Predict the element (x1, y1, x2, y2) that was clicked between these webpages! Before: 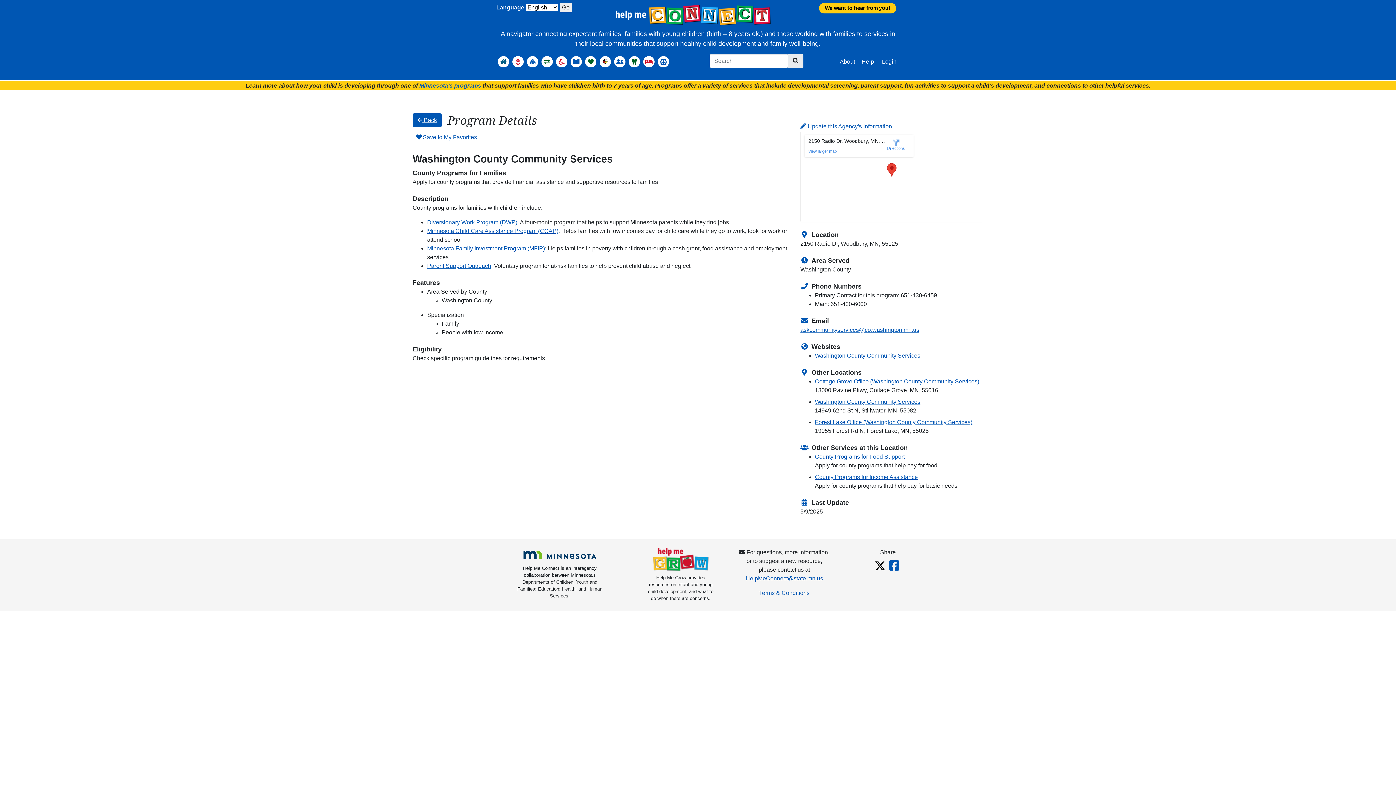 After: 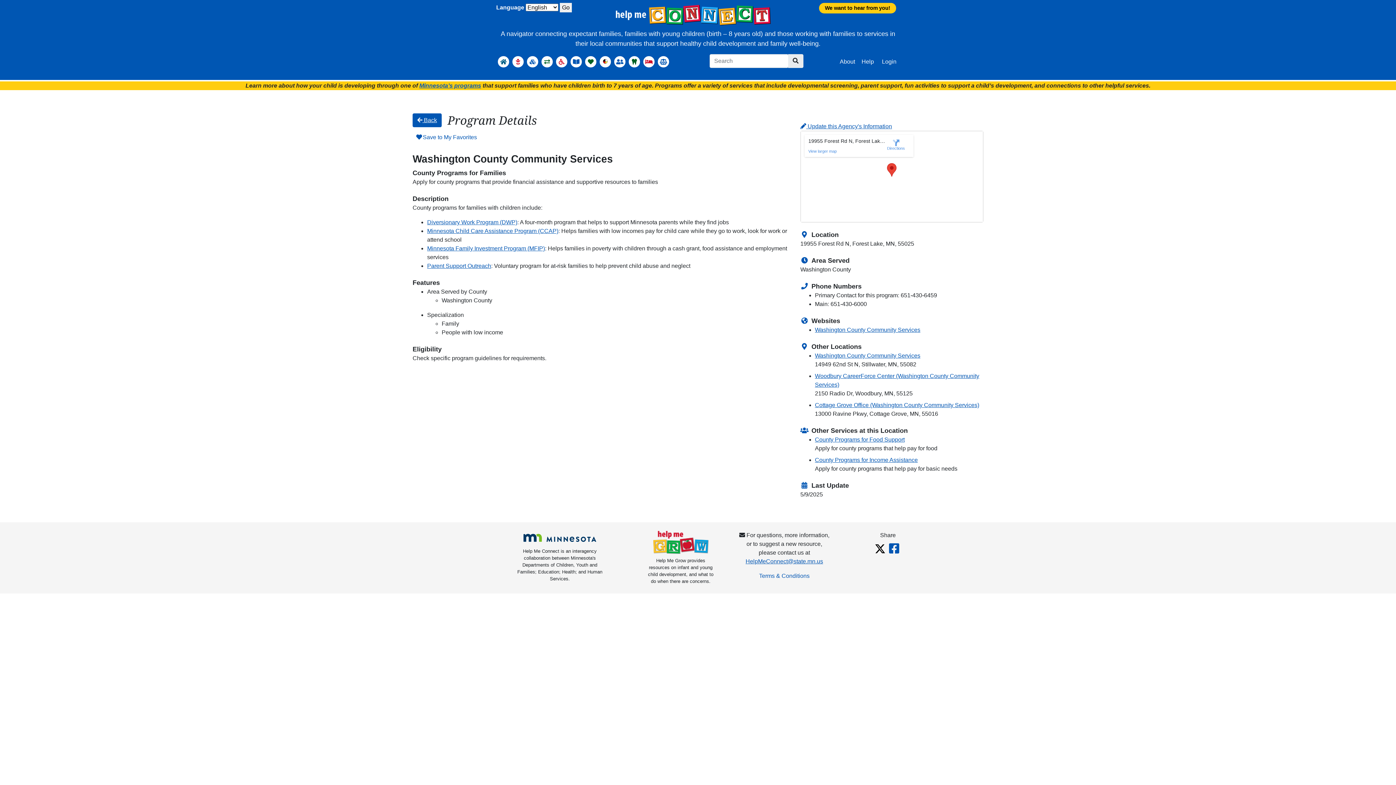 Action: bbox: (815, 418, 983, 426) label: Forest Lake Office (Washington County Community Services)